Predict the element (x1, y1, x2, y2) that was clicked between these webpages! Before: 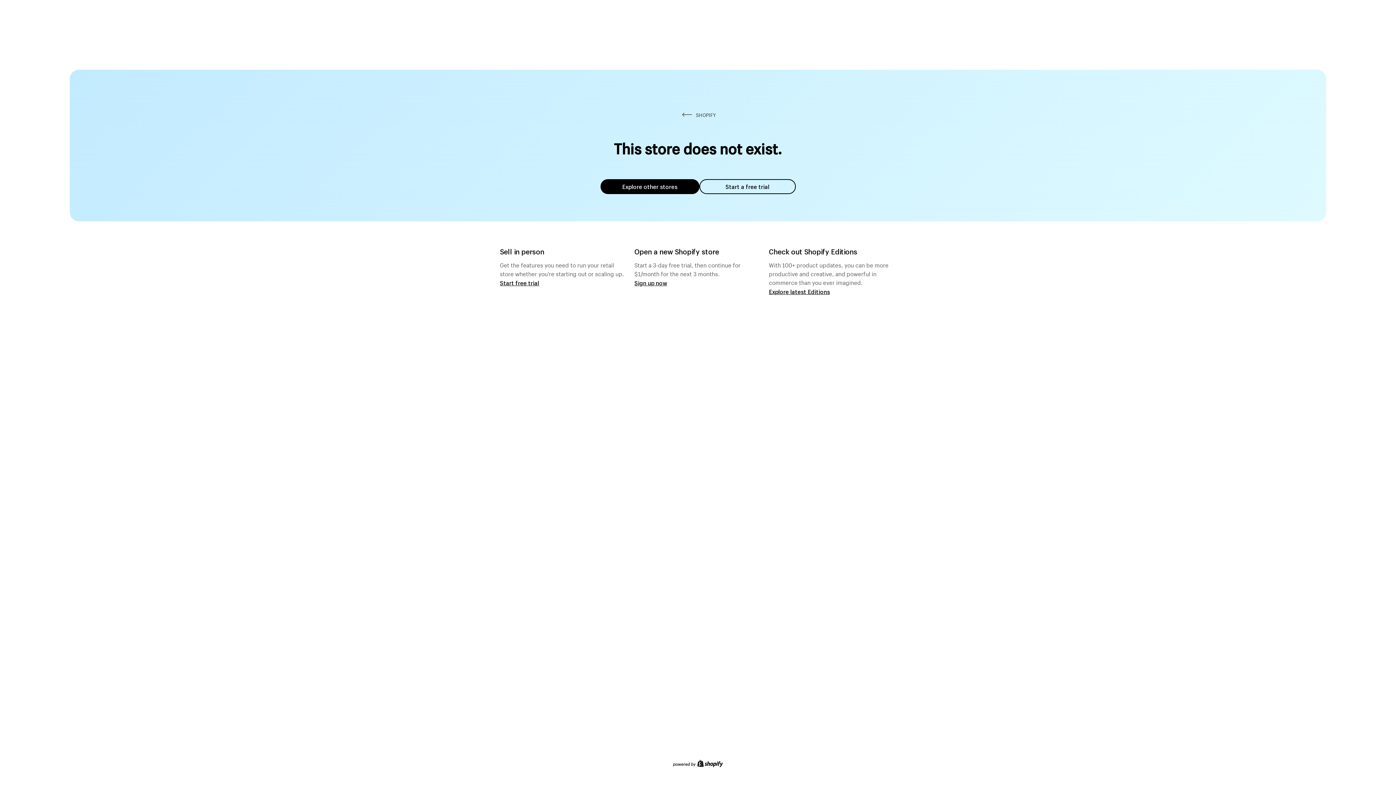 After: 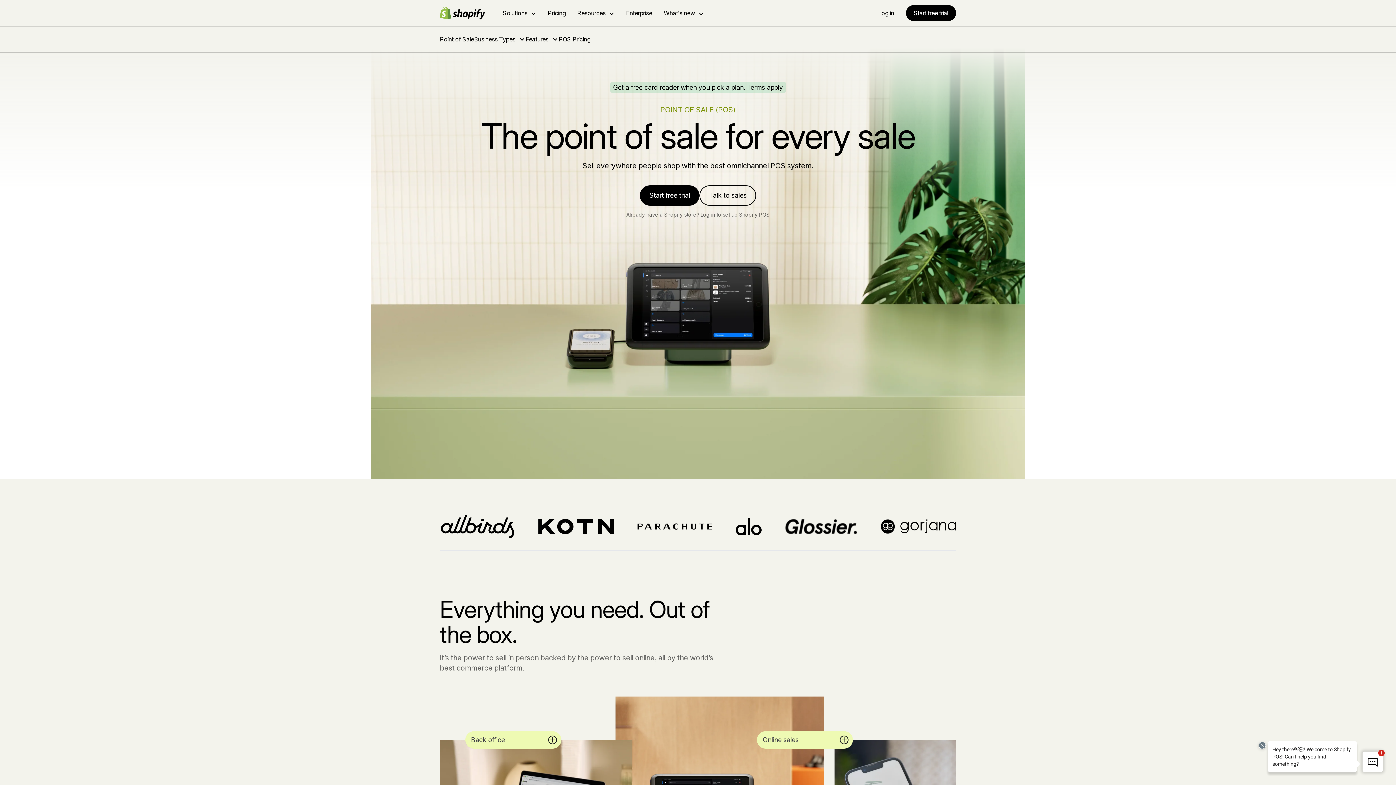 Action: bbox: (500, 279, 539, 286) label: Start free trial